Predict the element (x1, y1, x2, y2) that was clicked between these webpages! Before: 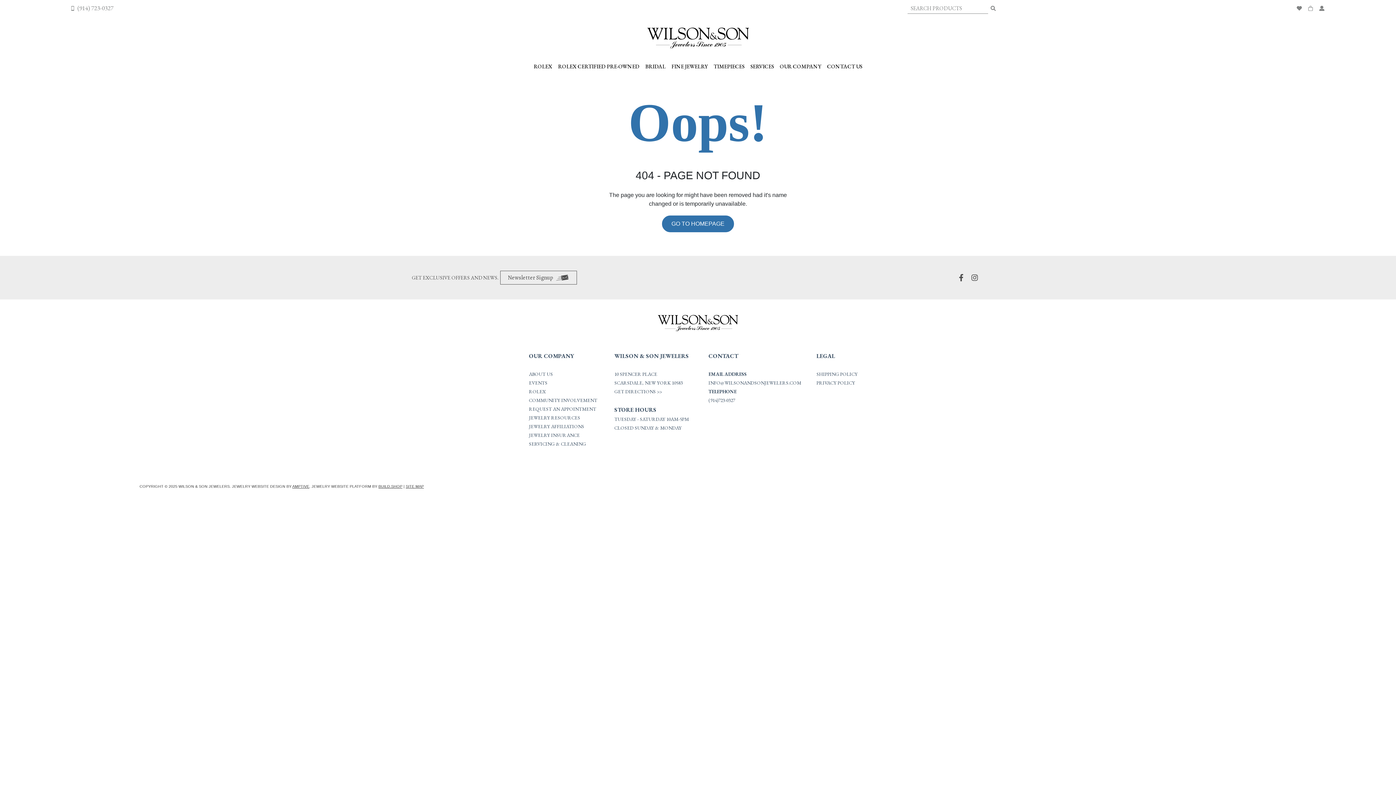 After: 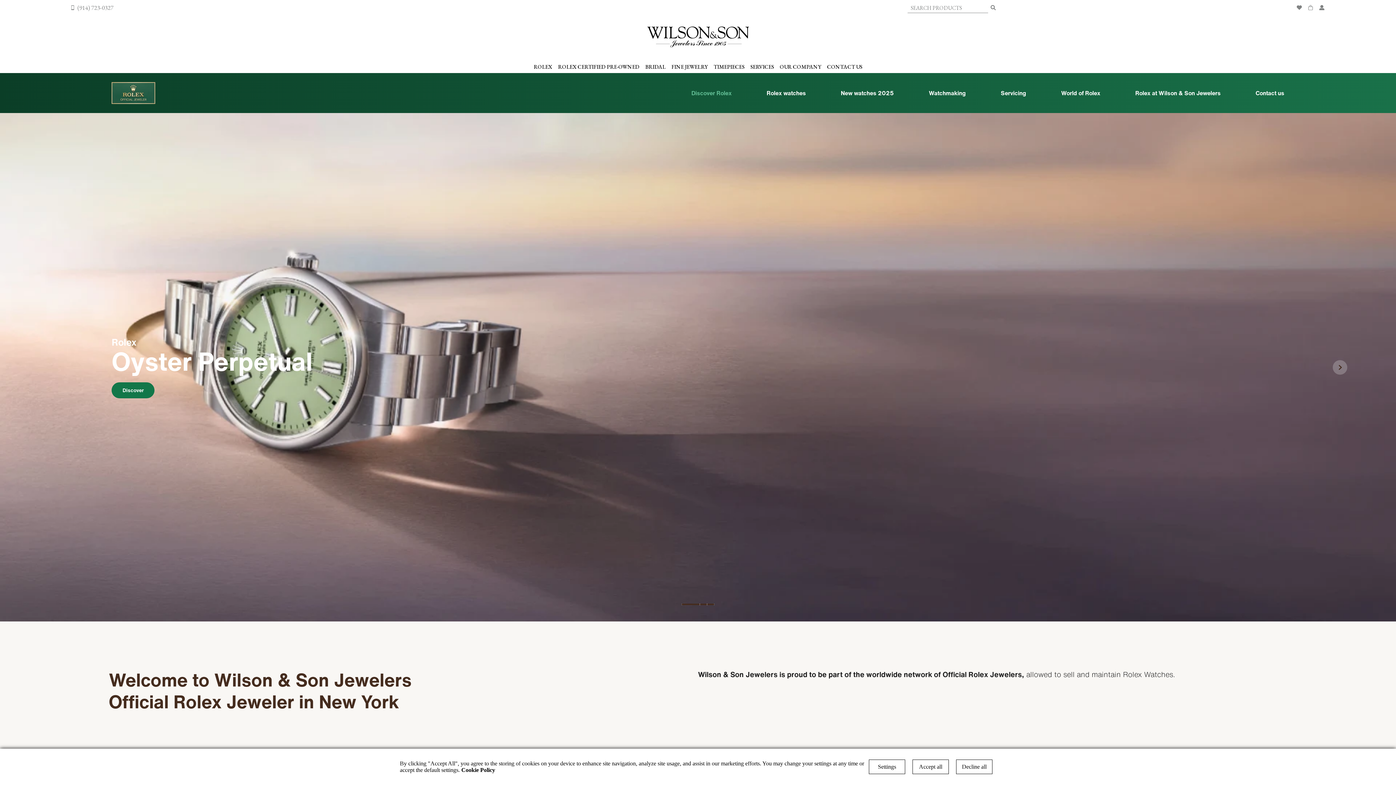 Action: label: ROLEX bbox: (529, 388, 545, 394)